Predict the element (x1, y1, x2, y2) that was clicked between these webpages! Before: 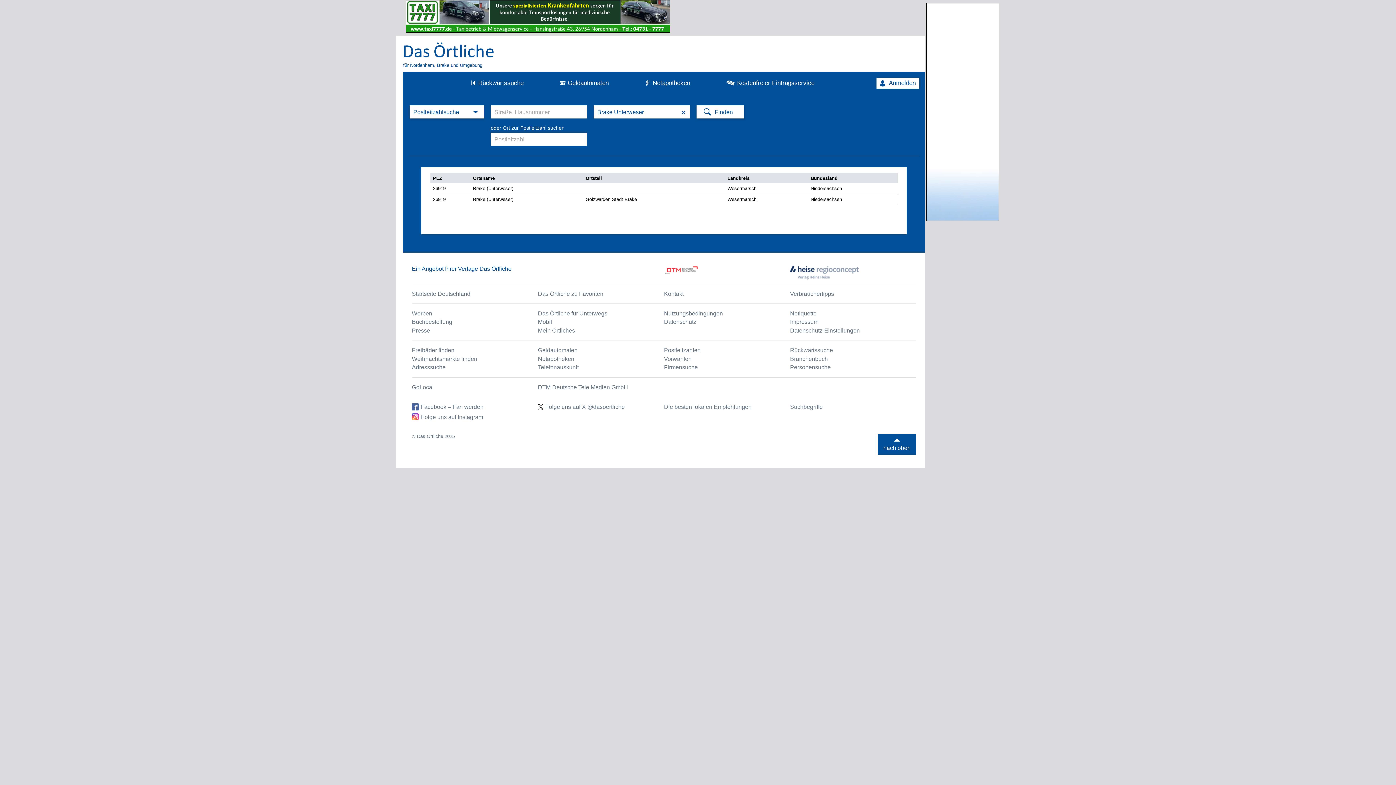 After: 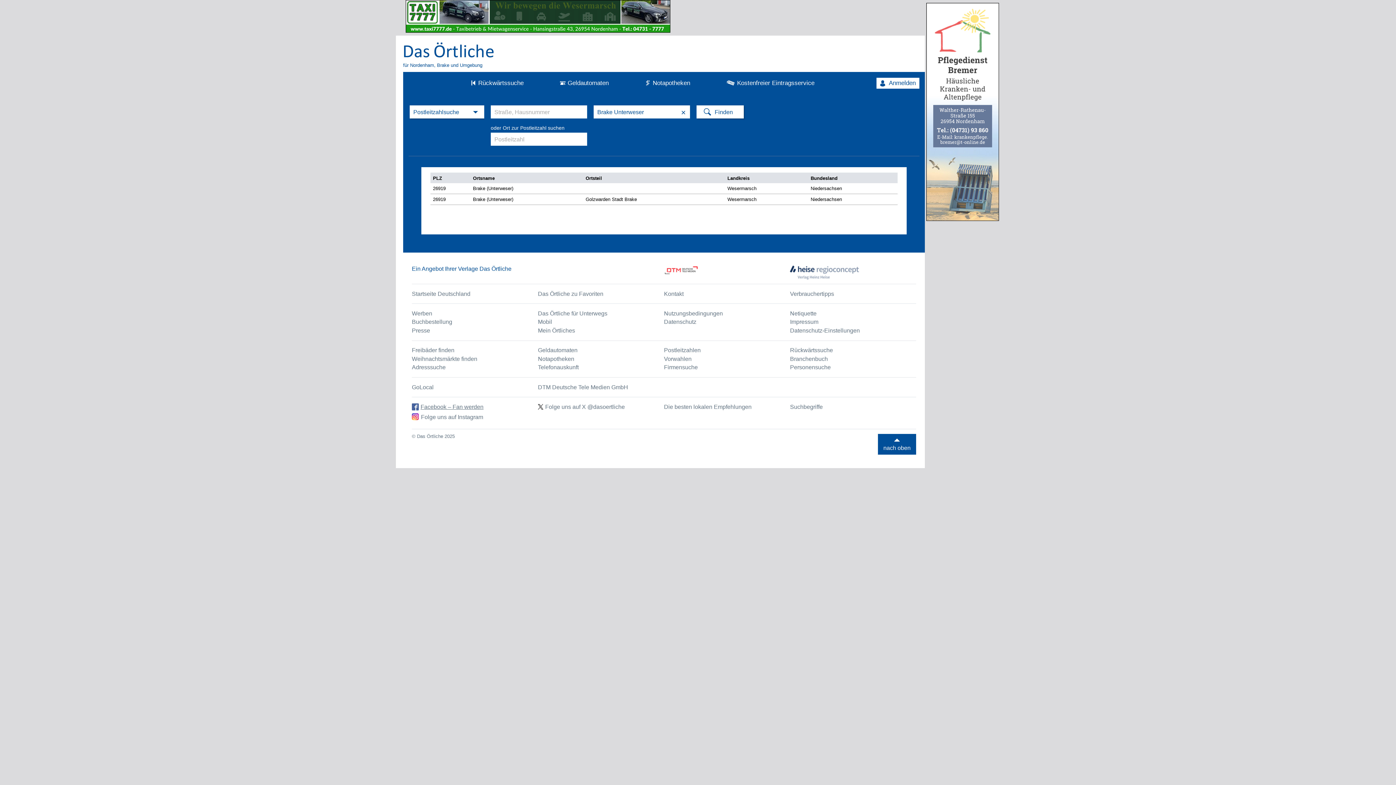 Action: label: Facebook – Fan werden bbox: (420, 403, 483, 410)